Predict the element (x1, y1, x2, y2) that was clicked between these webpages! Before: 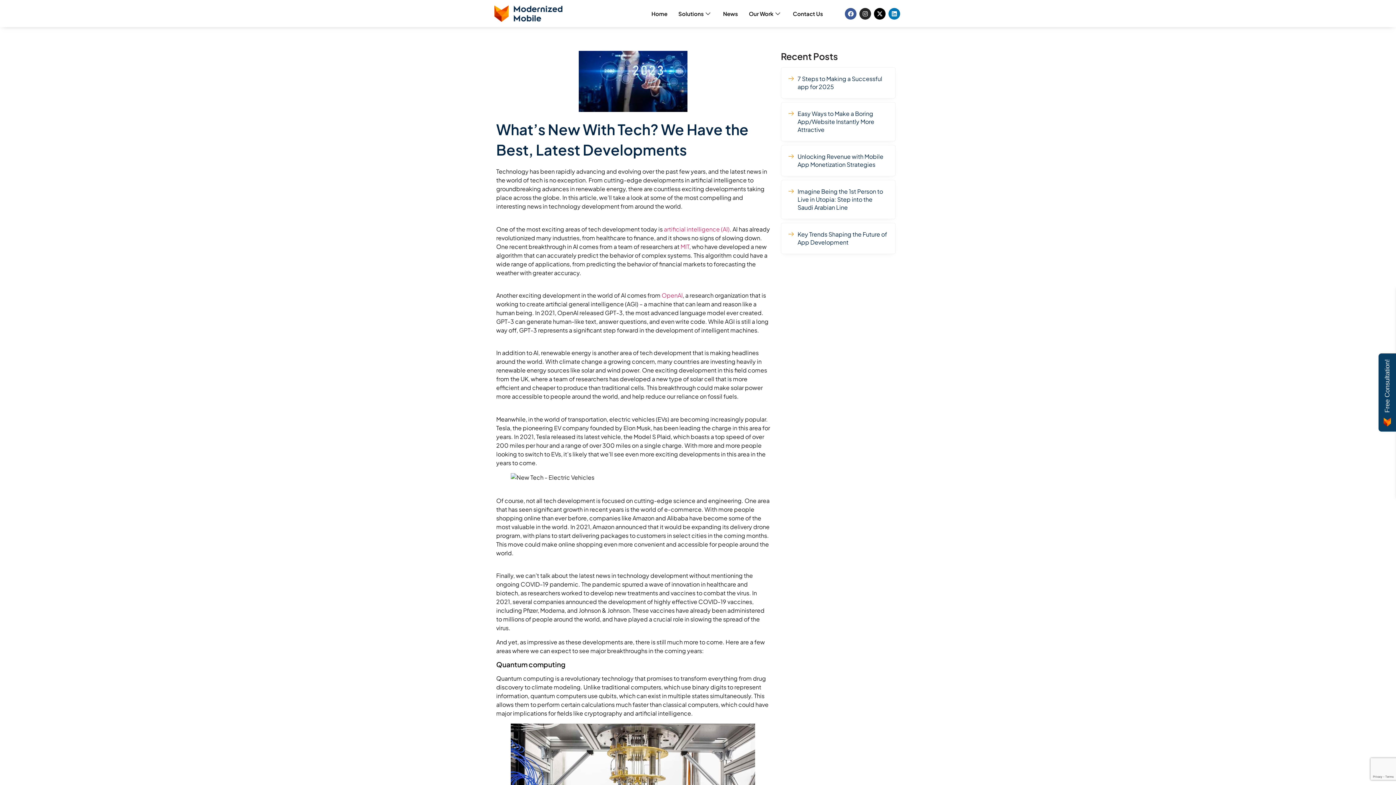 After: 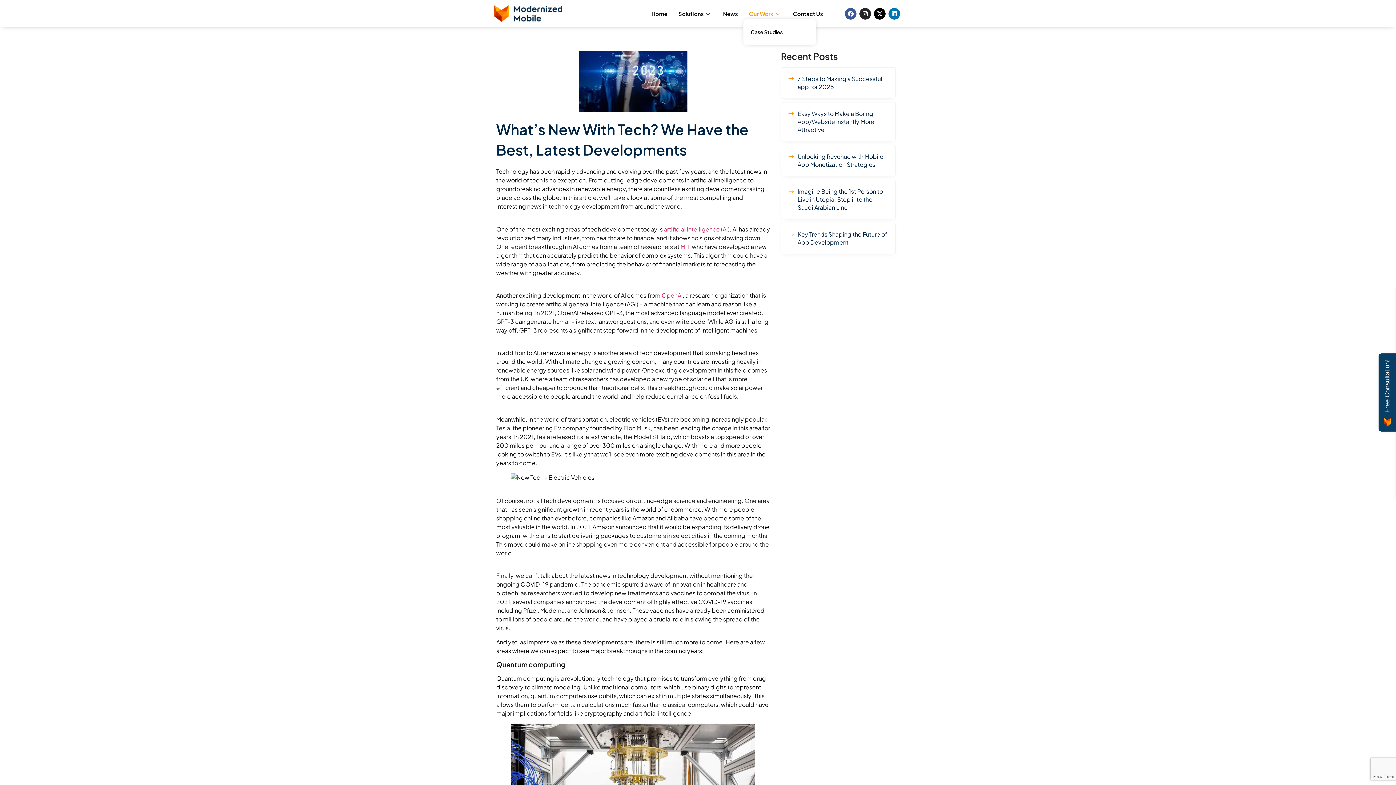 Action: label: Our Work bbox: (743, 8, 787, 19)